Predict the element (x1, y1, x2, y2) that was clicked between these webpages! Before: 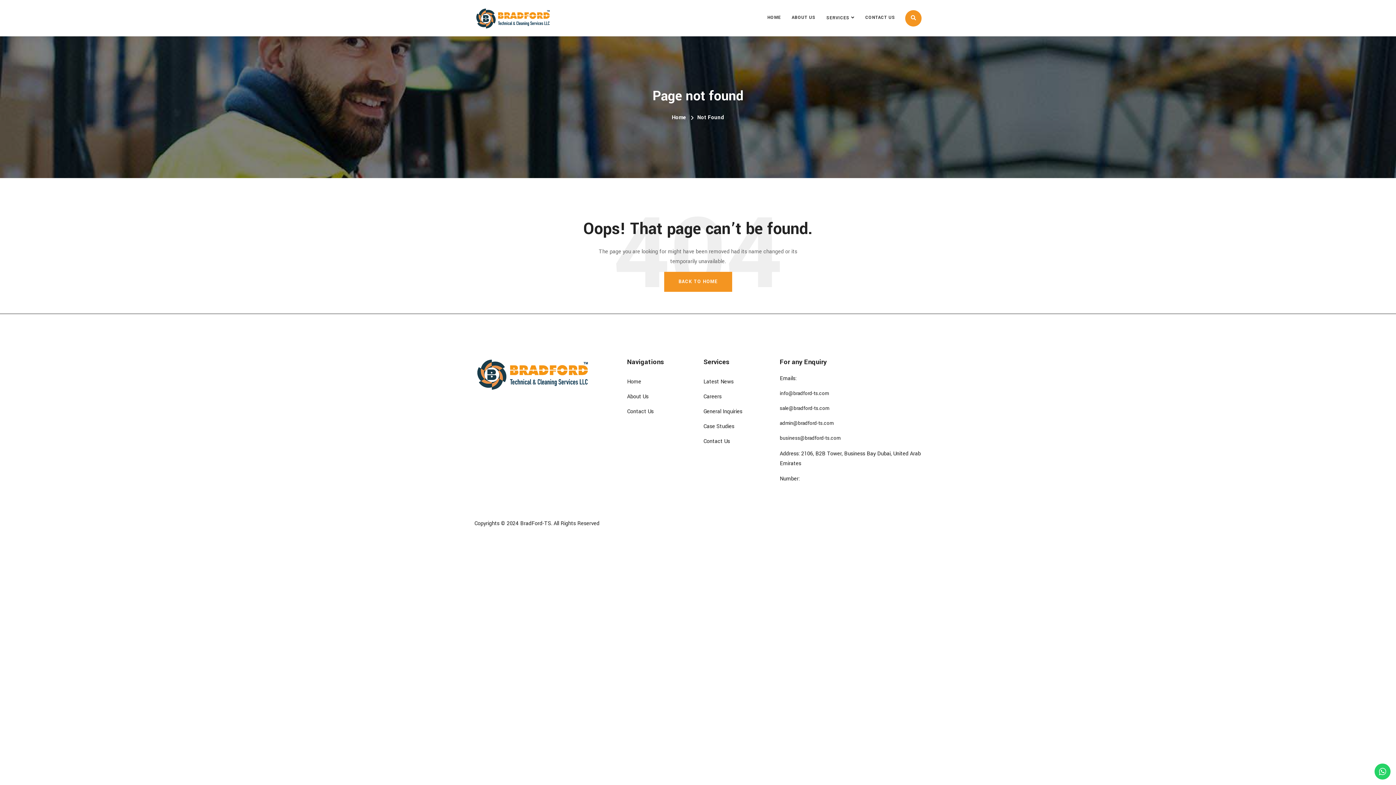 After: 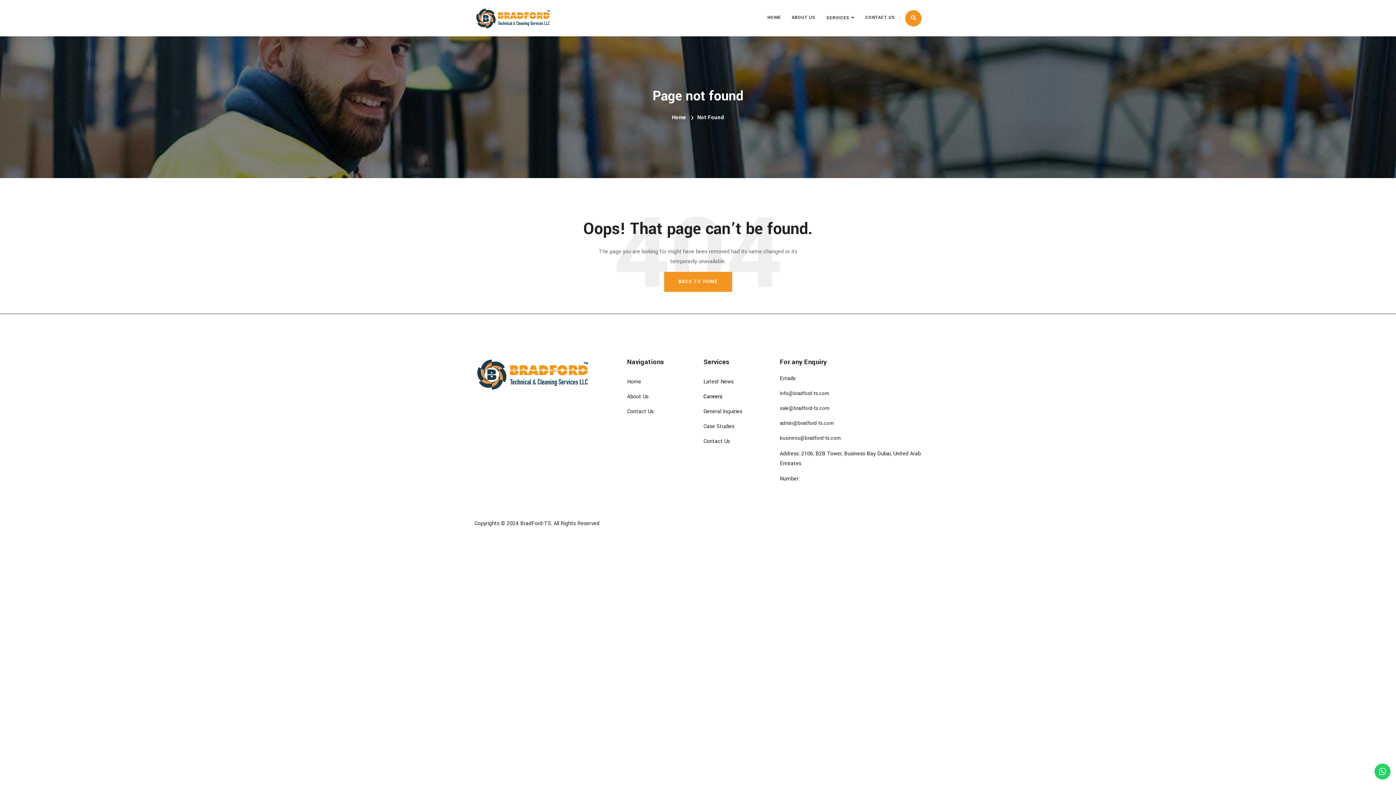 Action: label: Careers bbox: (703, 393, 721, 400)